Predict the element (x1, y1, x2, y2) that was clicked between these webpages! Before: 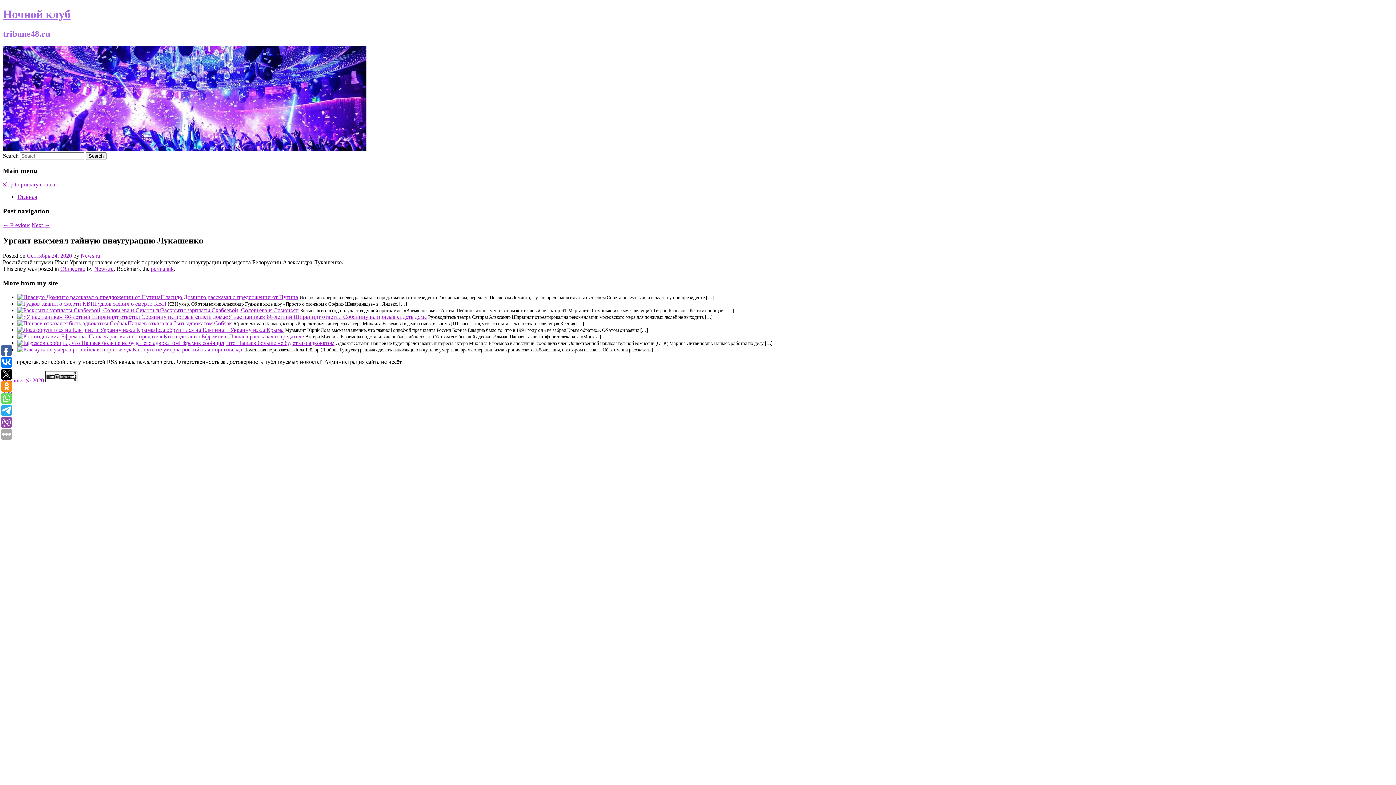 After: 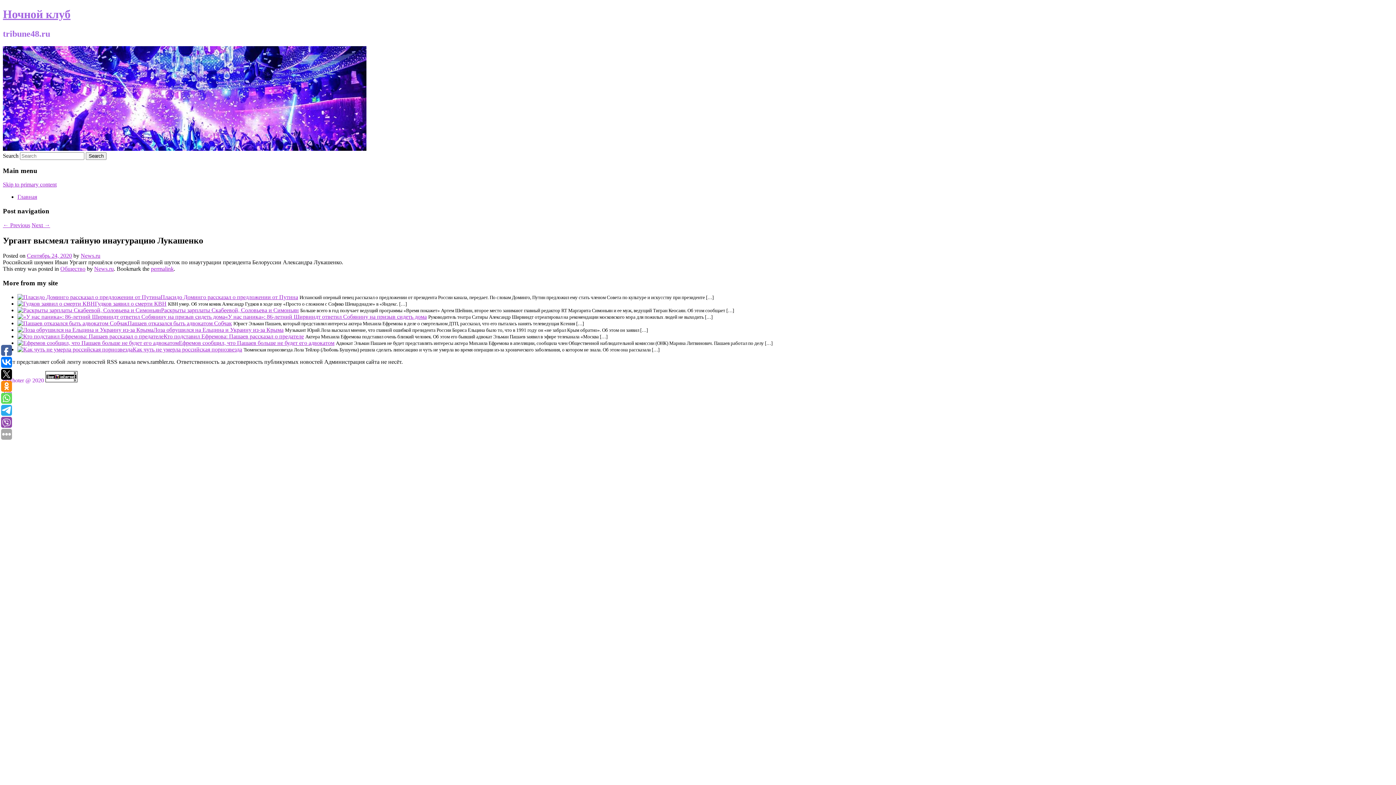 Action: bbox: (2, 377, 44, 383) label: psikhoter @ 2020